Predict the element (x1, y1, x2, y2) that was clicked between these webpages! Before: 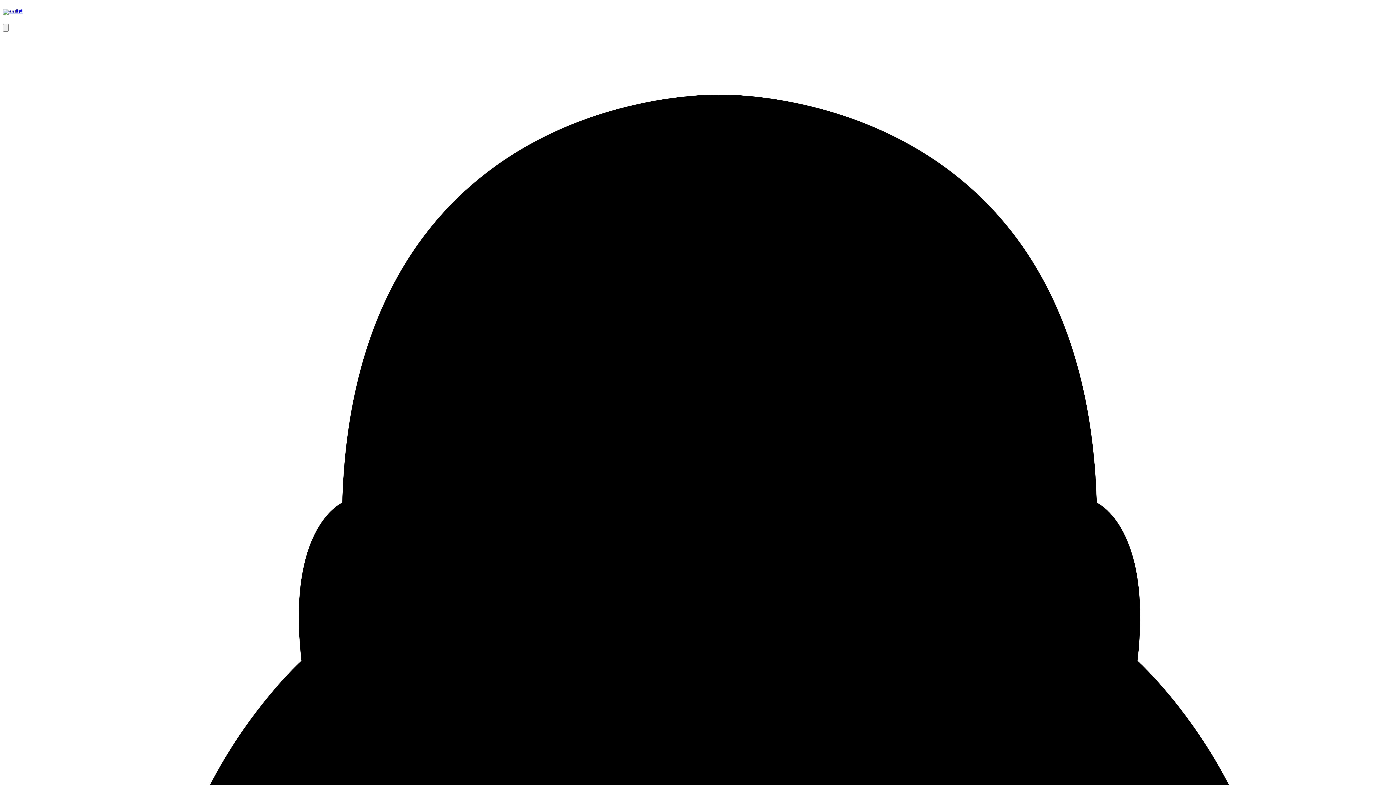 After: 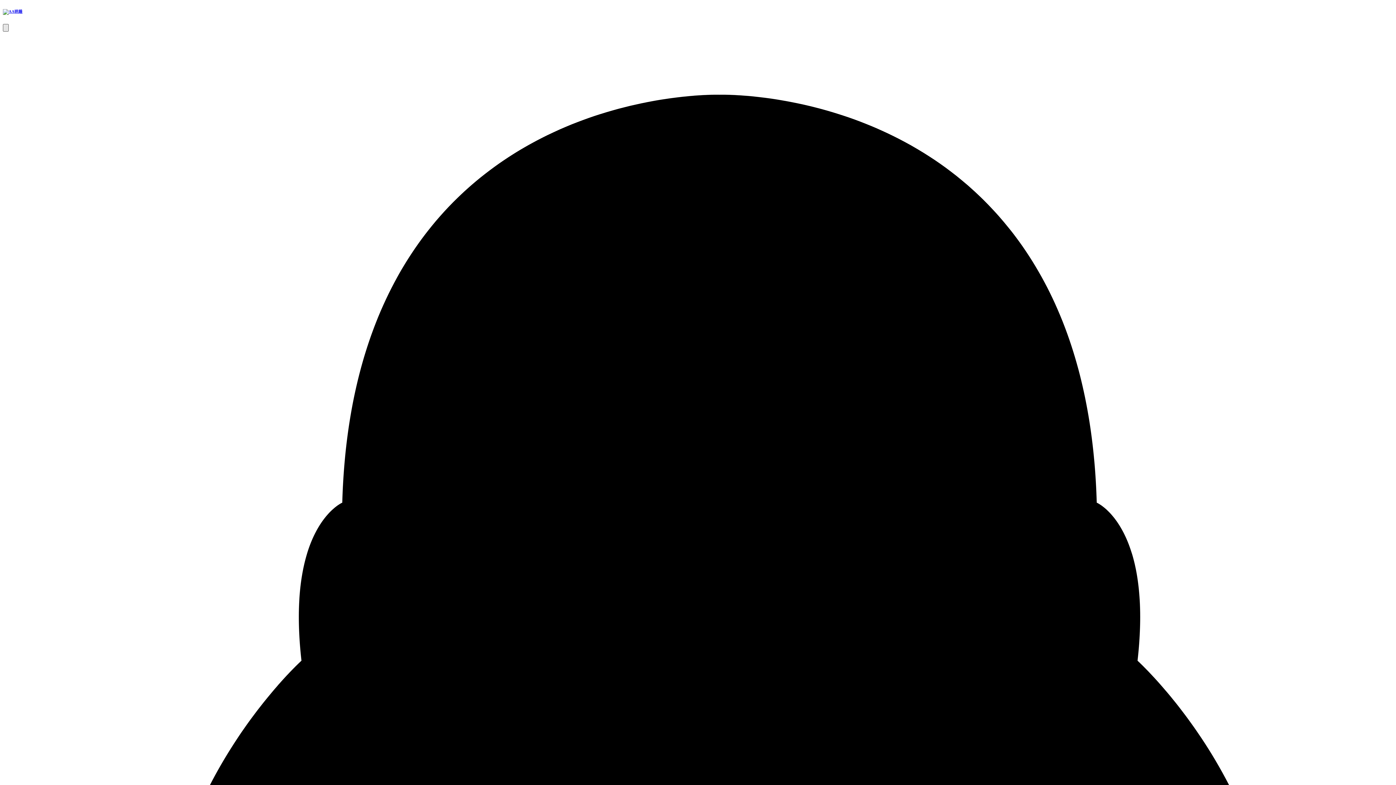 Action: label: search bbox: (2, 23, 8, 31)